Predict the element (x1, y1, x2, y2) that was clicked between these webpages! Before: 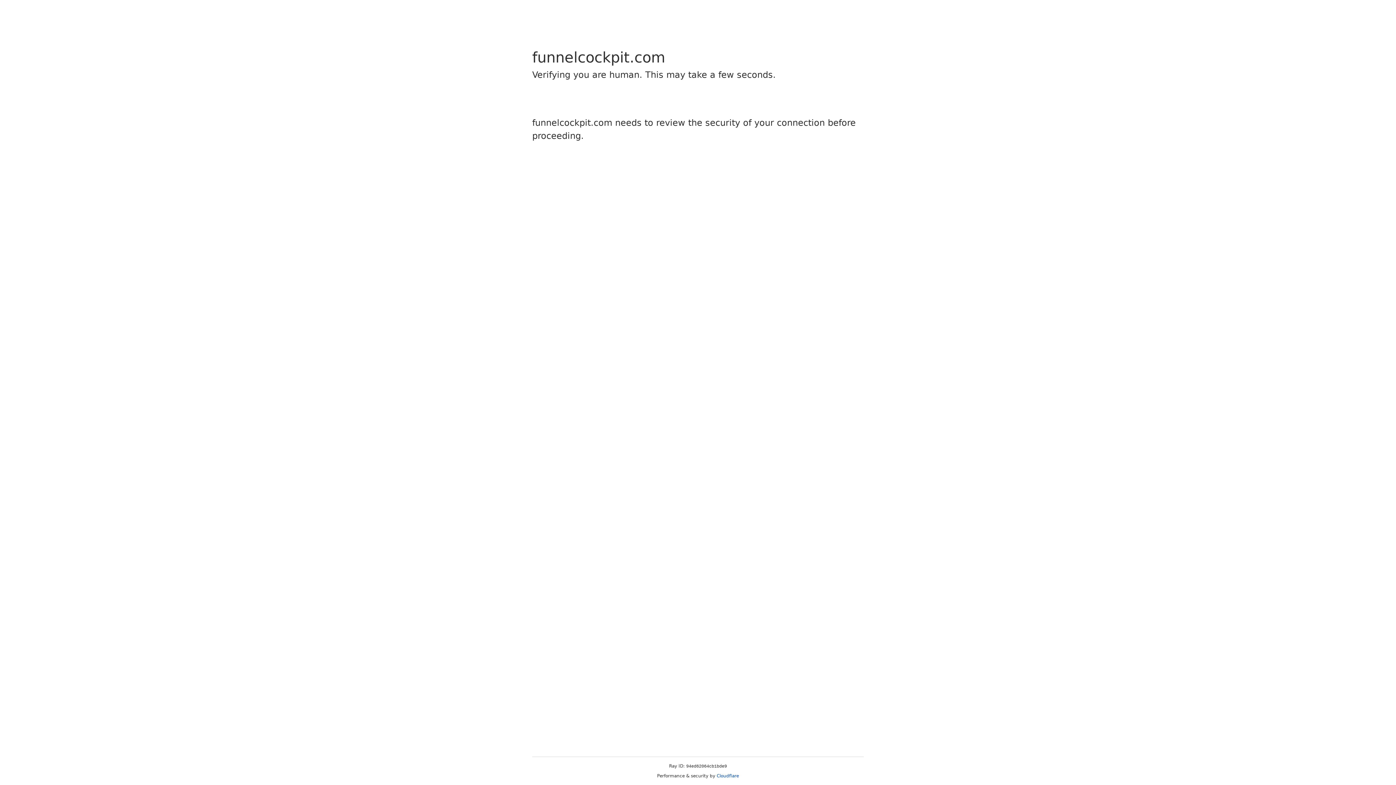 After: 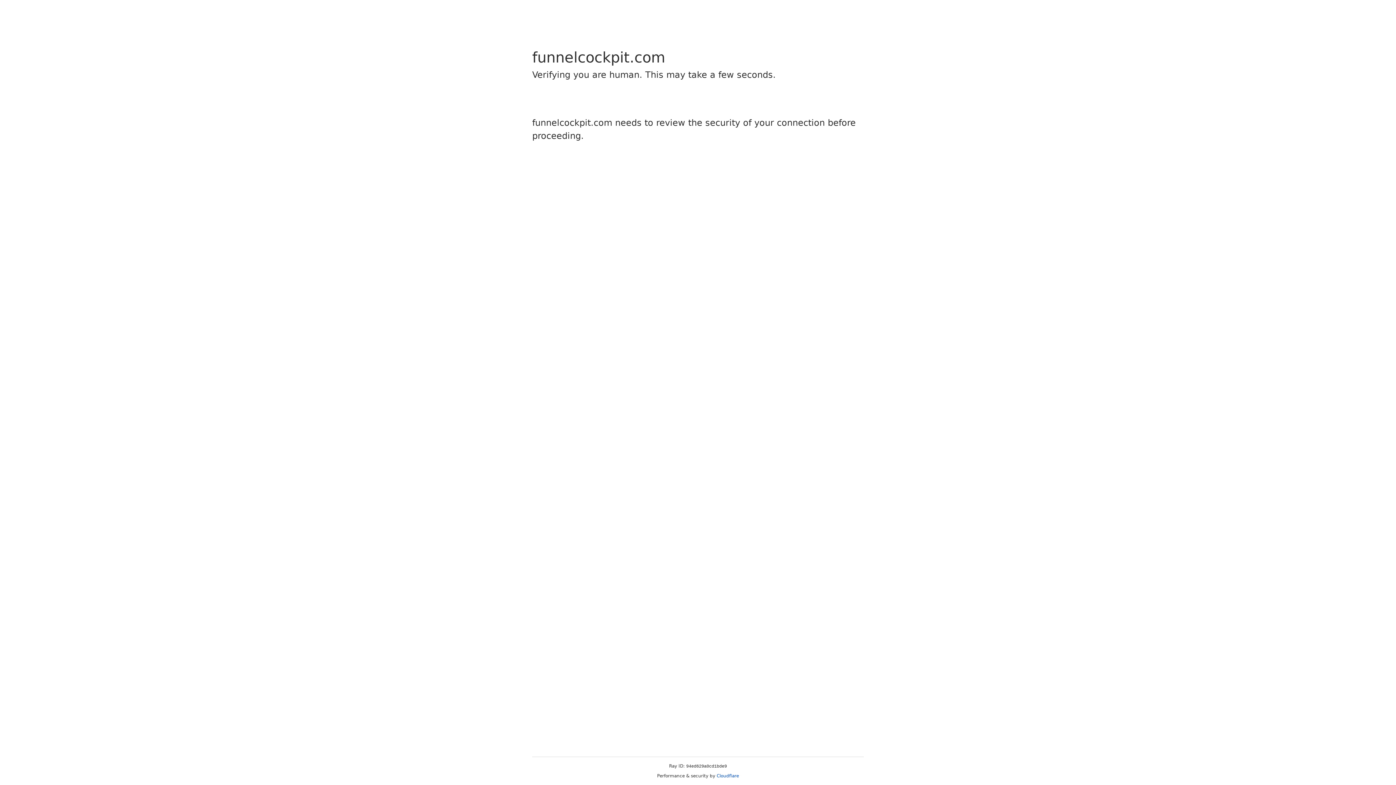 Action: bbox: (716, 773, 739, 778) label: Cloudflare